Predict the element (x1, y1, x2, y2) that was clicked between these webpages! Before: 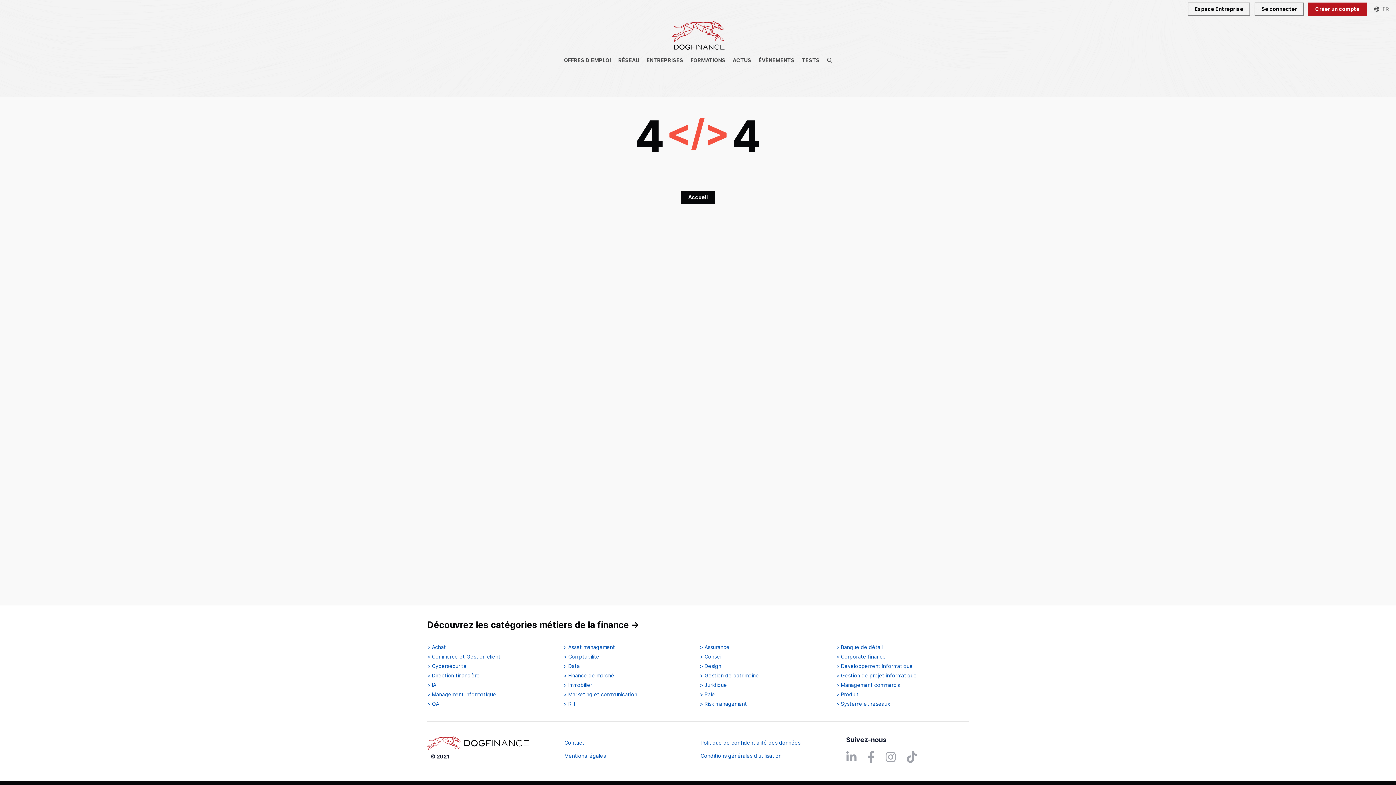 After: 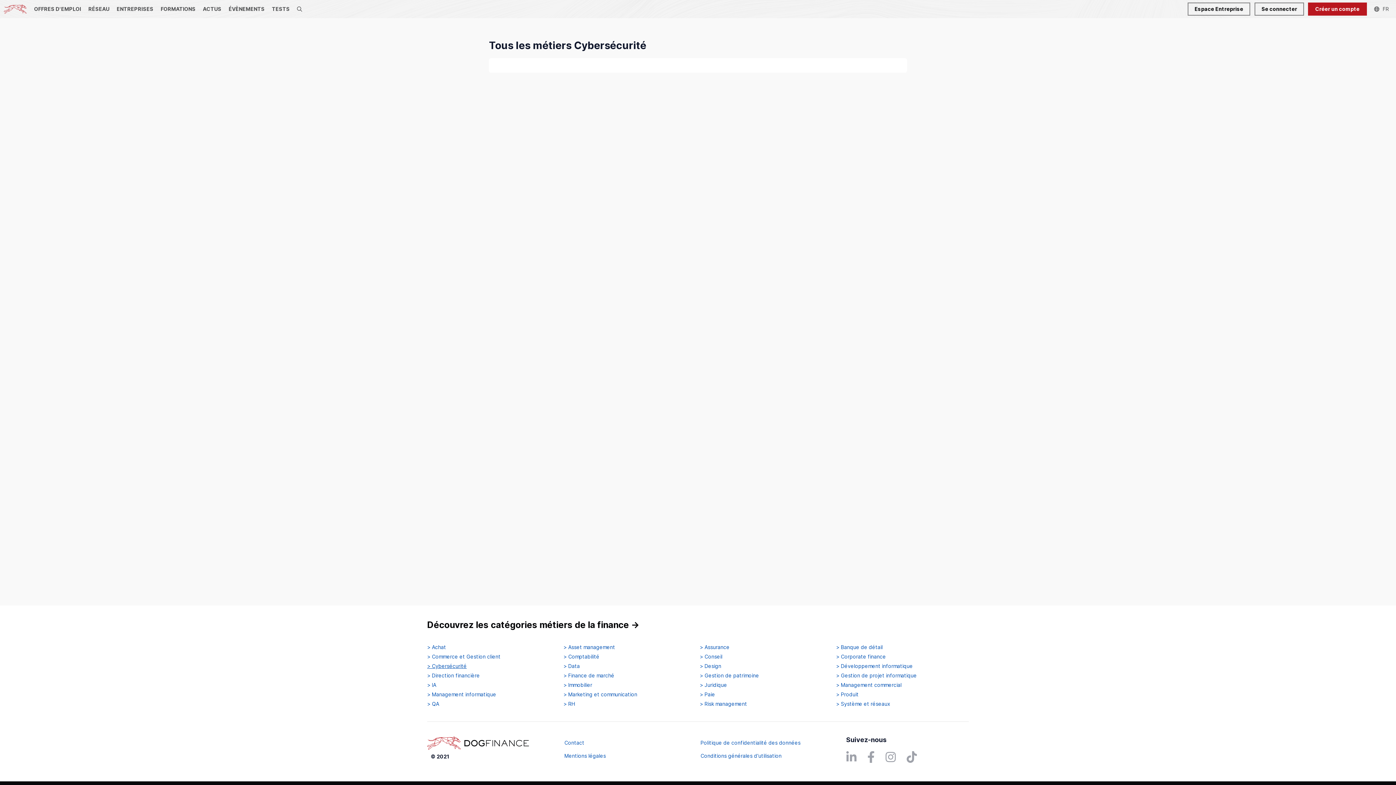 Action: bbox: (427, 663, 560, 669) label: > Cybersécurité